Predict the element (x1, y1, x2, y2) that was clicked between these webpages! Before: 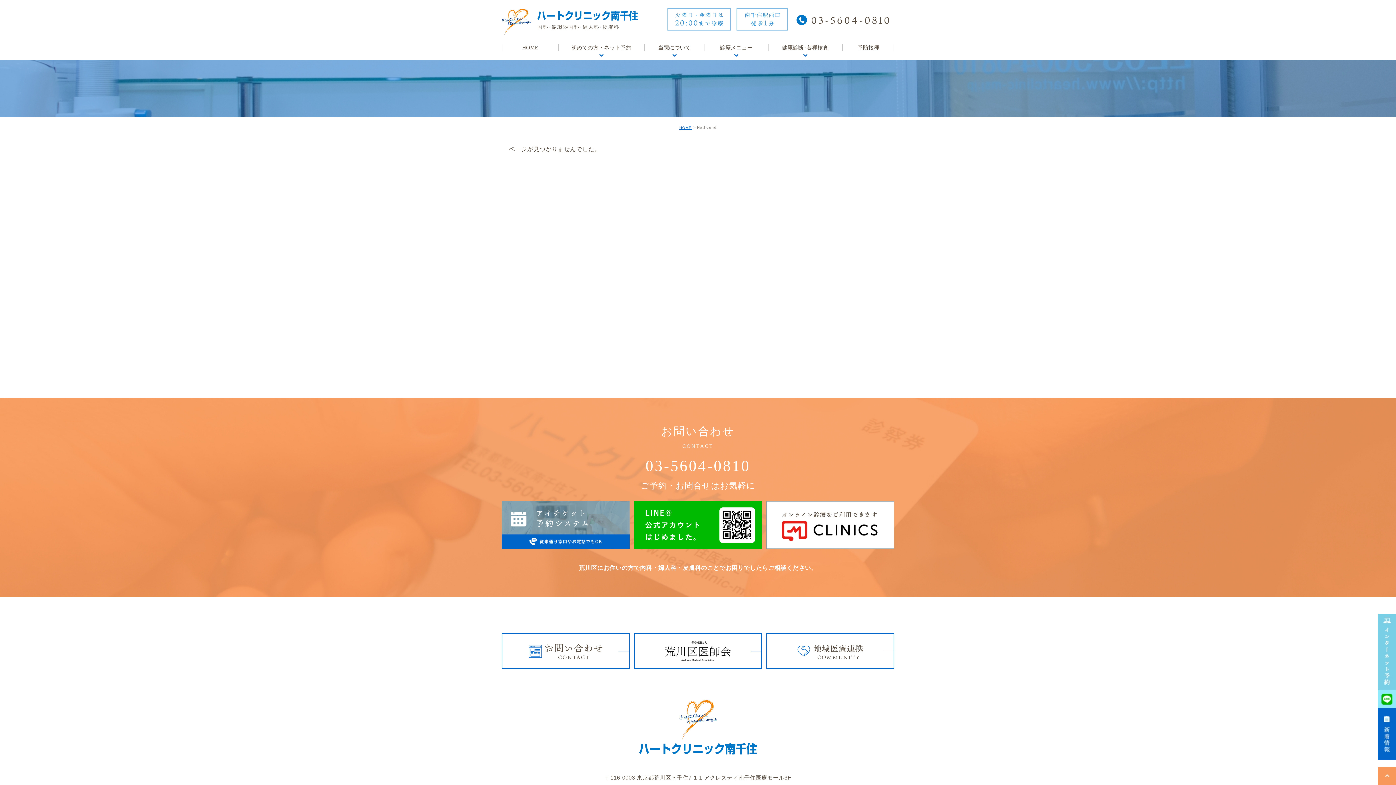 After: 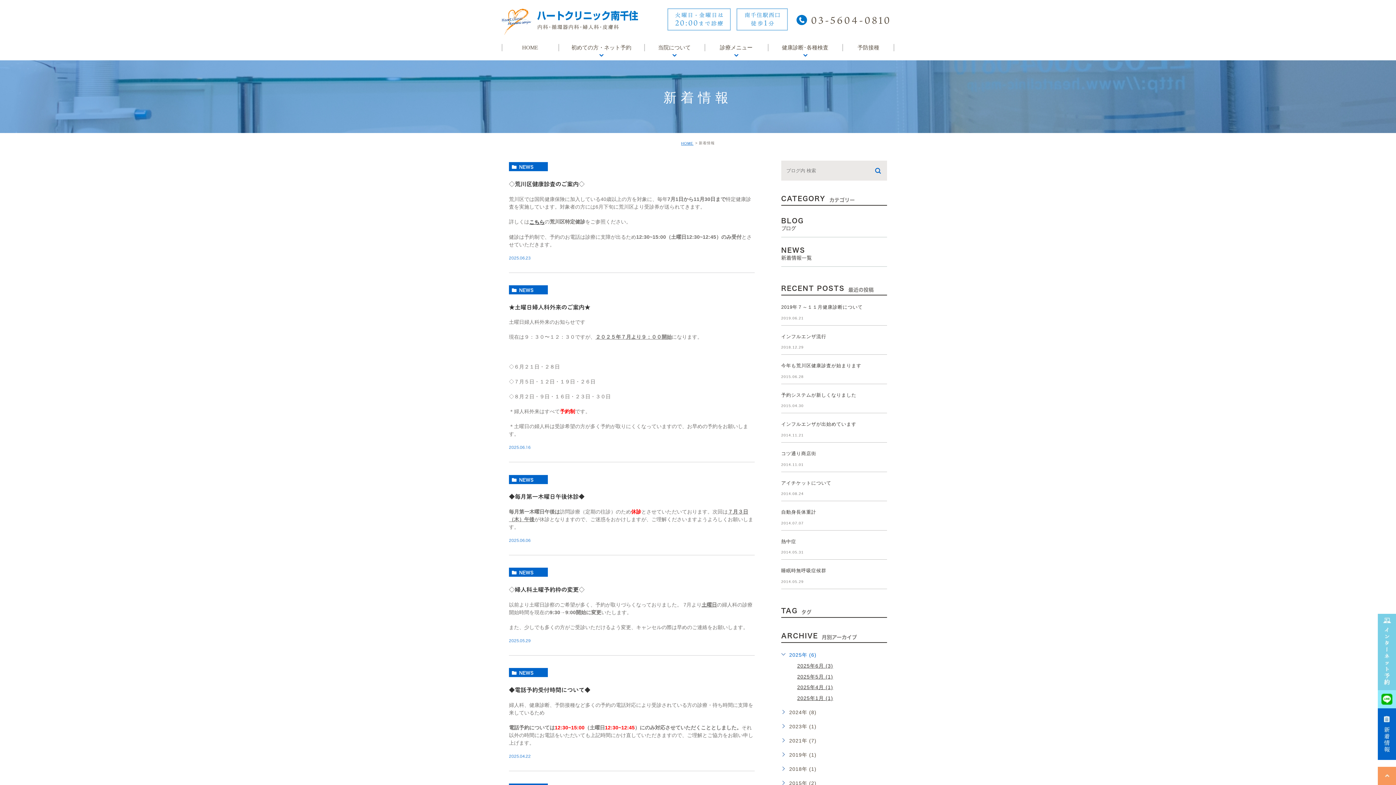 Action: bbox: (1378, 751, 1396, 757)